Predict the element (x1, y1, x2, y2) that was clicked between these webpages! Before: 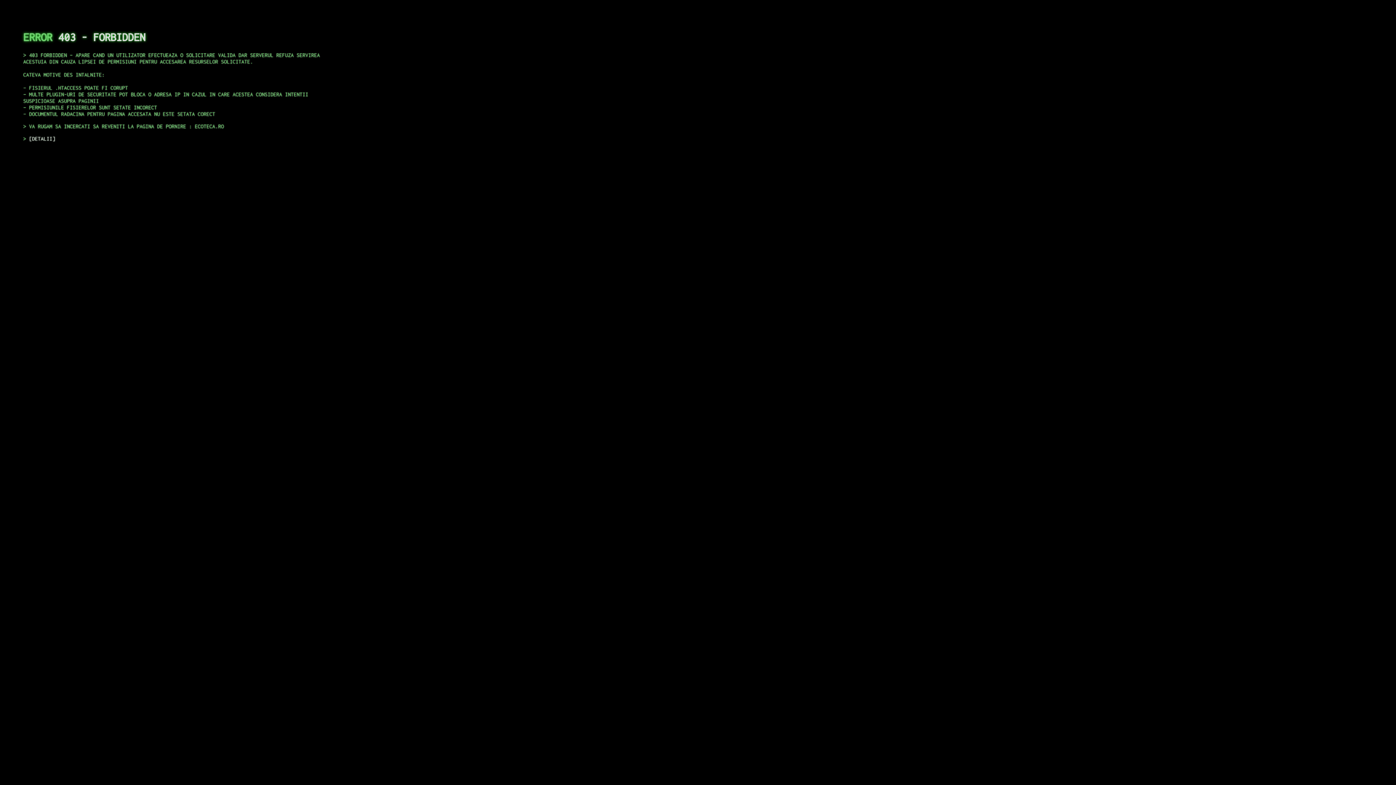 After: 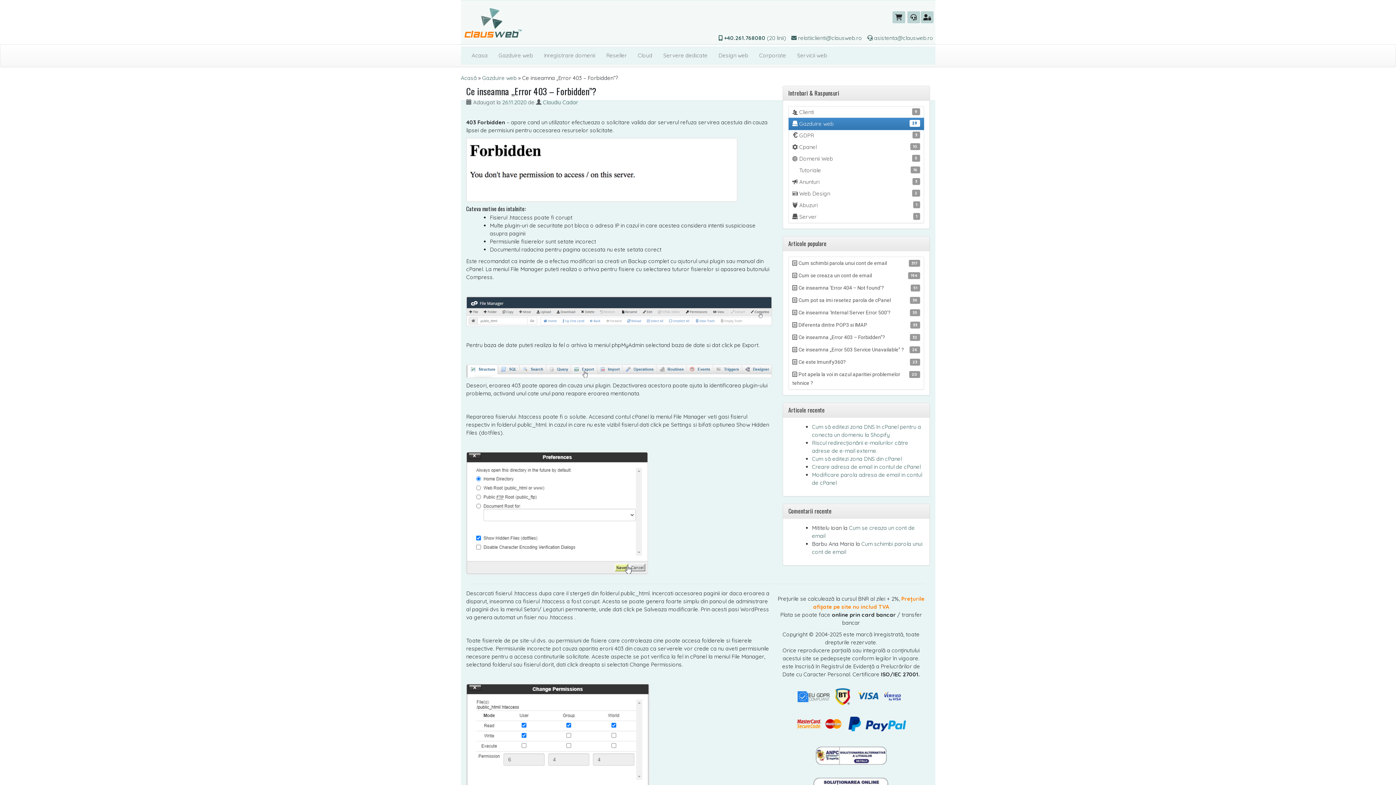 Action: label: DETALII bbox: (29, 135, 55, 141)